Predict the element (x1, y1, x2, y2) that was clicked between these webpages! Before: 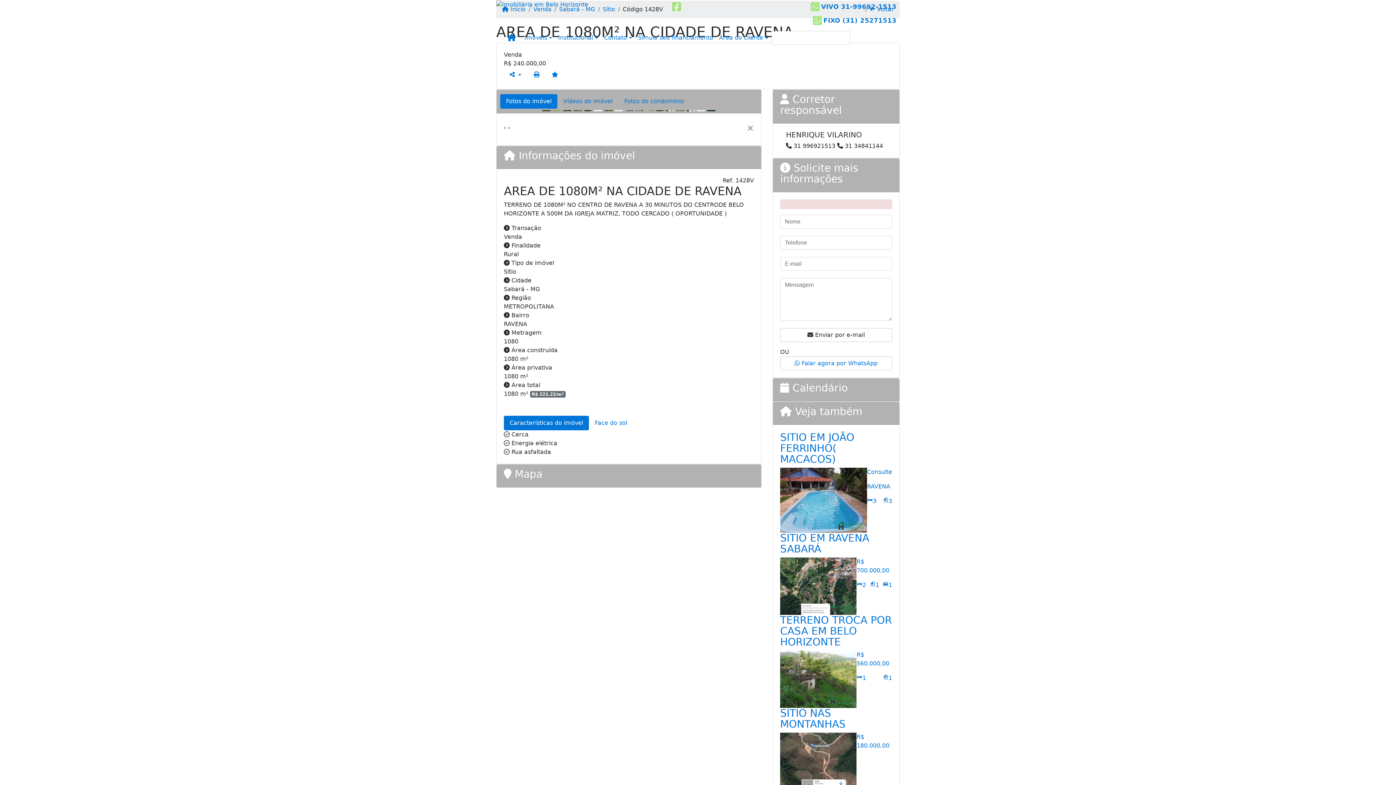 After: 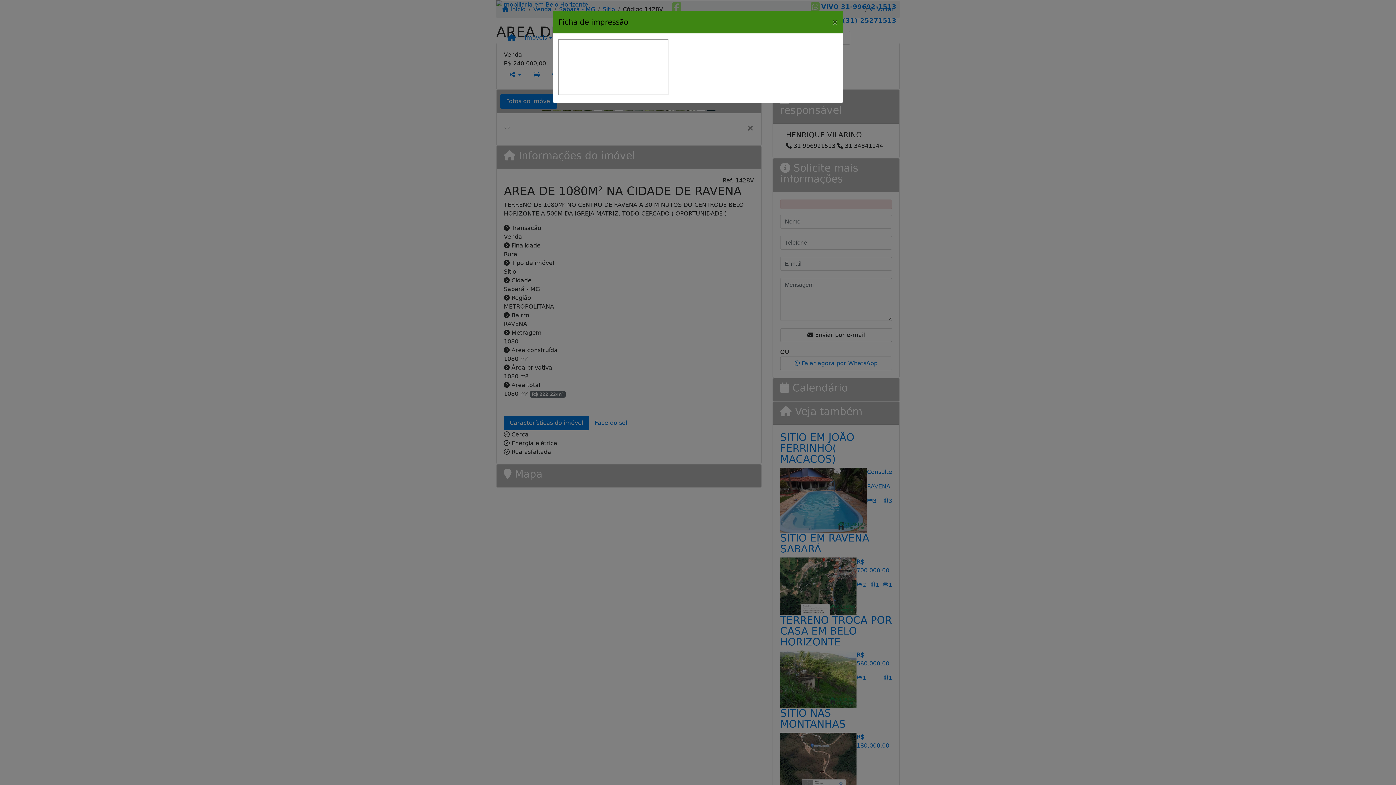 Action: bbox: (527, 68, 545, 81)